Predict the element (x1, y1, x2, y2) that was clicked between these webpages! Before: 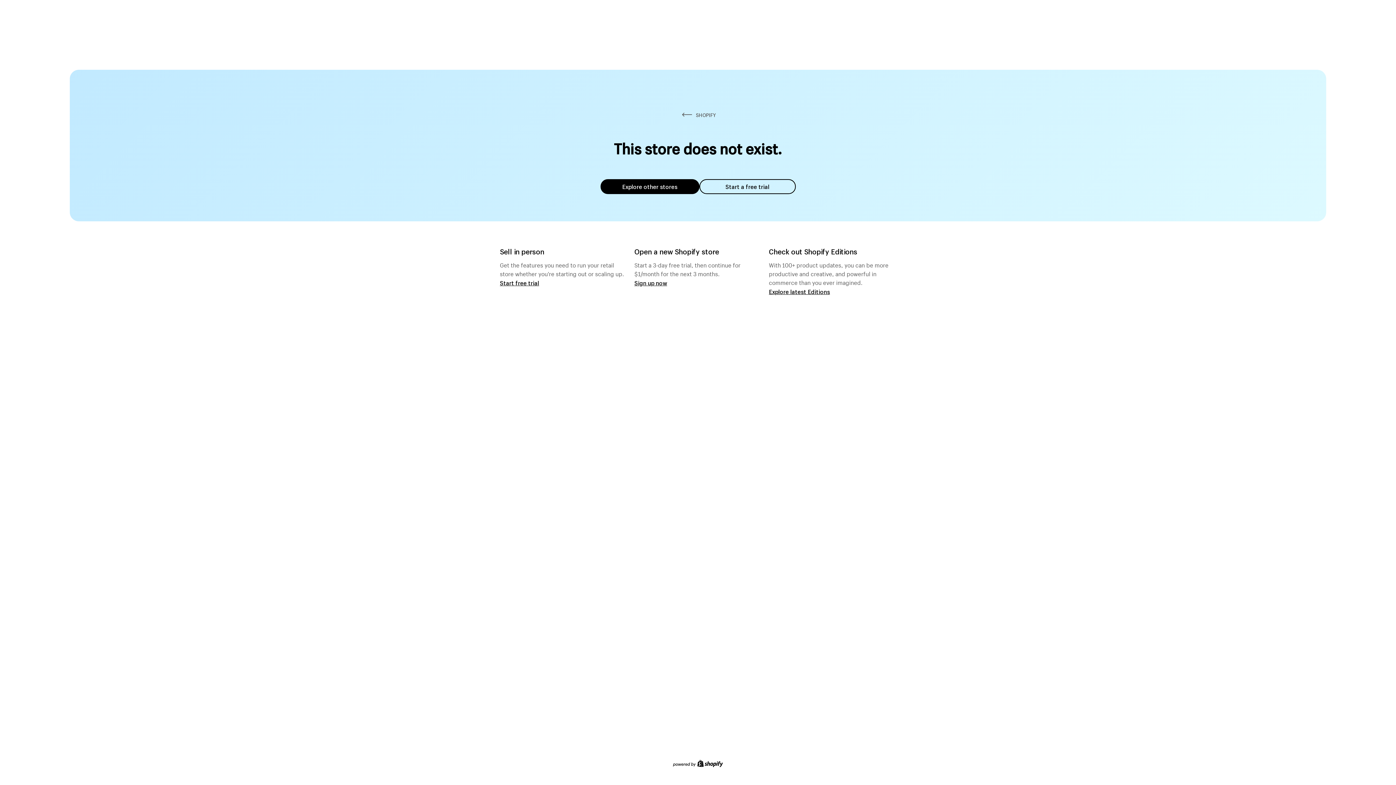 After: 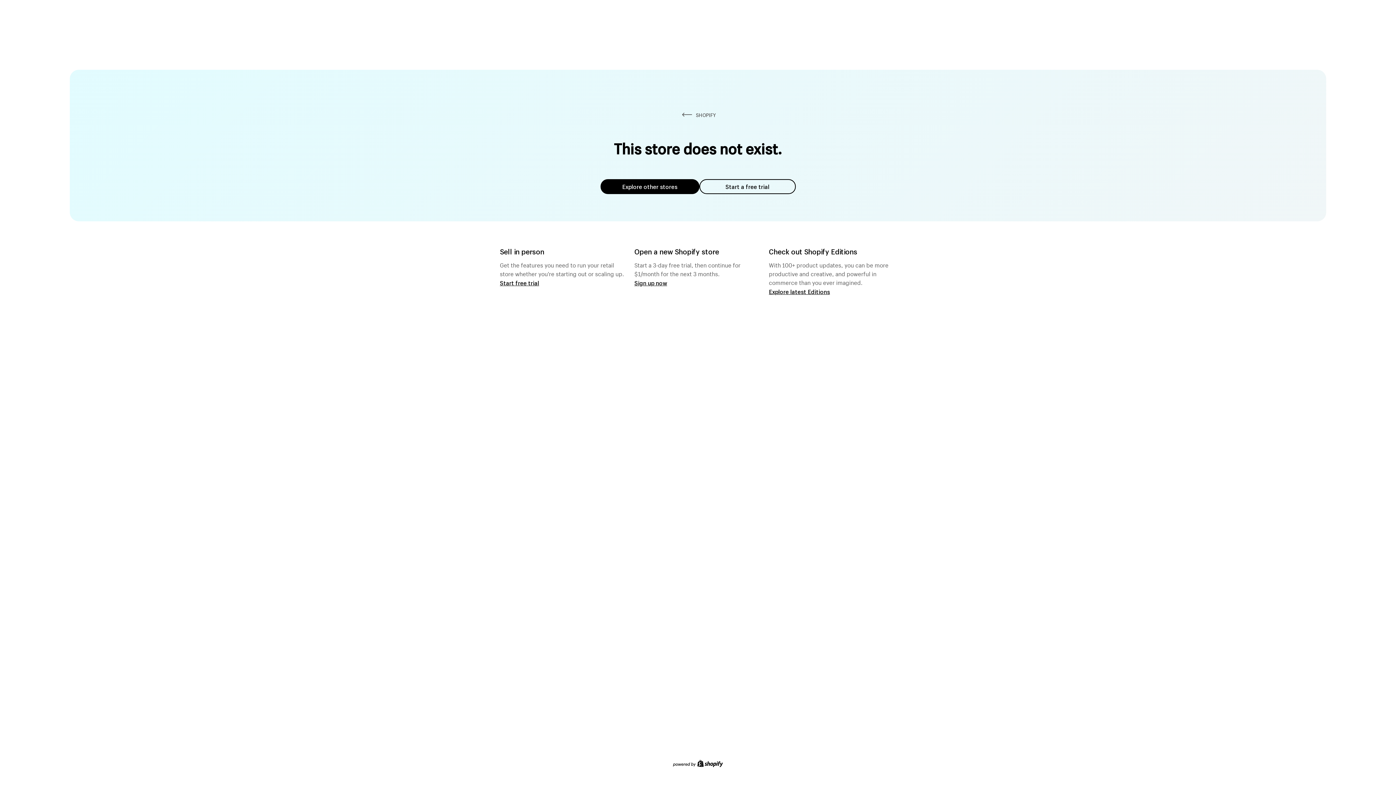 Action: bbox: (600, 179, 699, 194) label: Explore other stores